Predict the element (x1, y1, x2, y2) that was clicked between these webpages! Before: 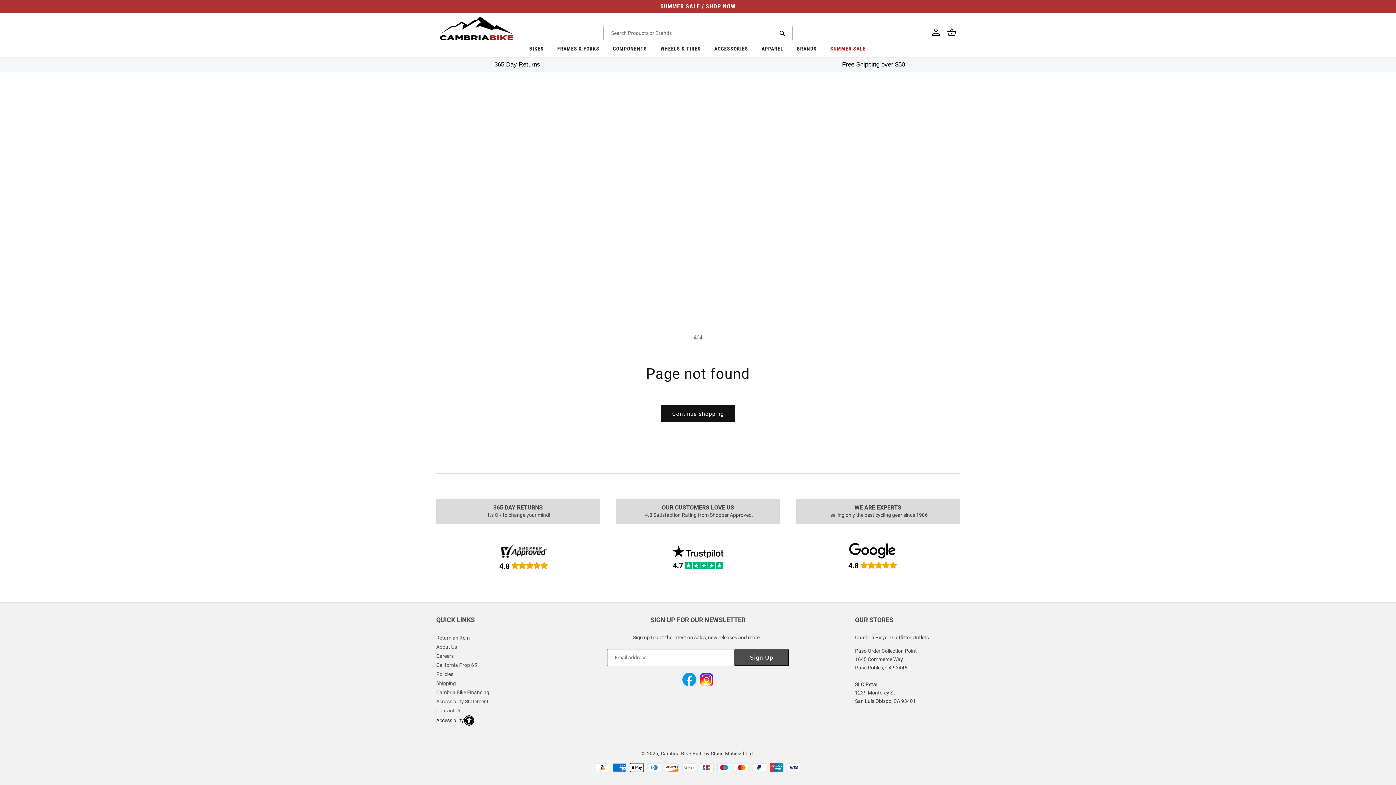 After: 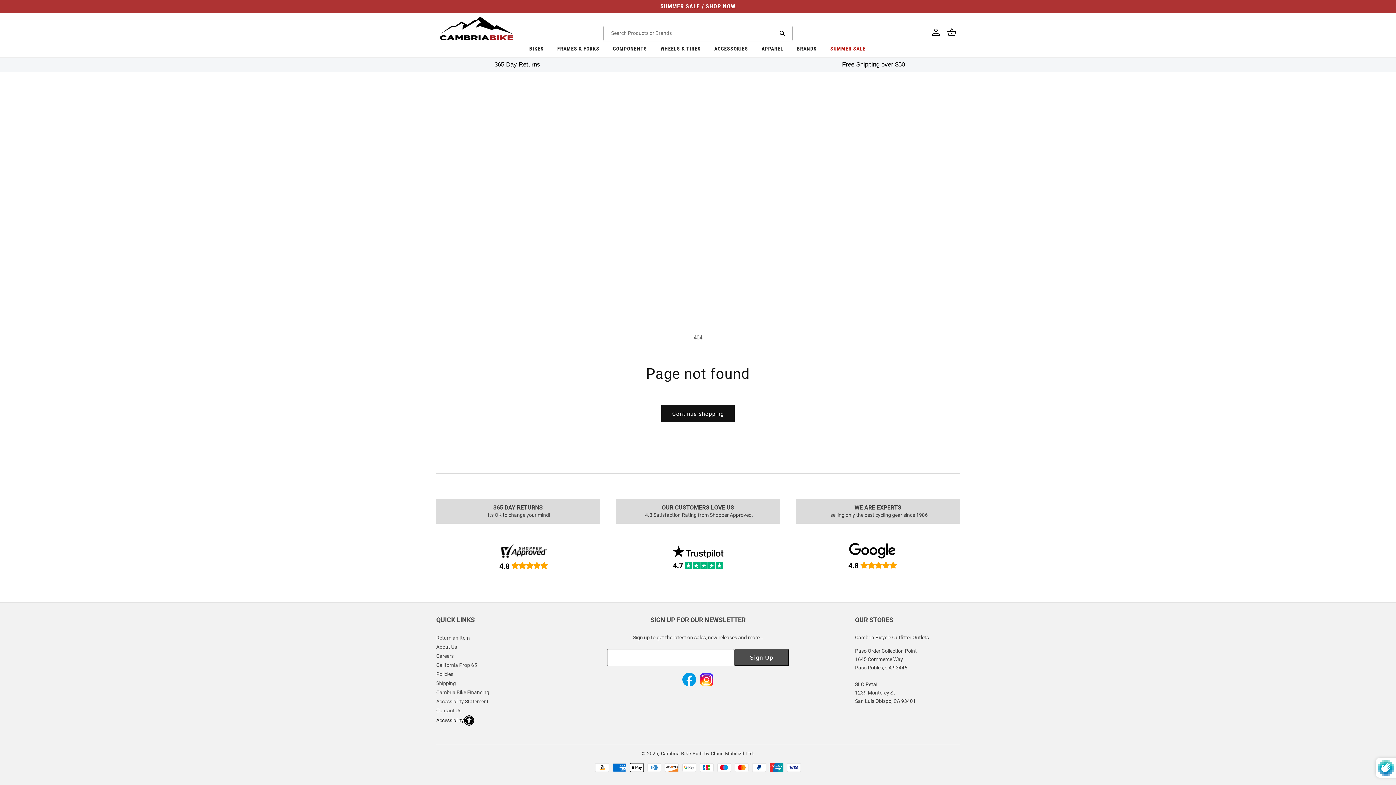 Action: label: Subscribe bbox: (734, 649, 789, 666)